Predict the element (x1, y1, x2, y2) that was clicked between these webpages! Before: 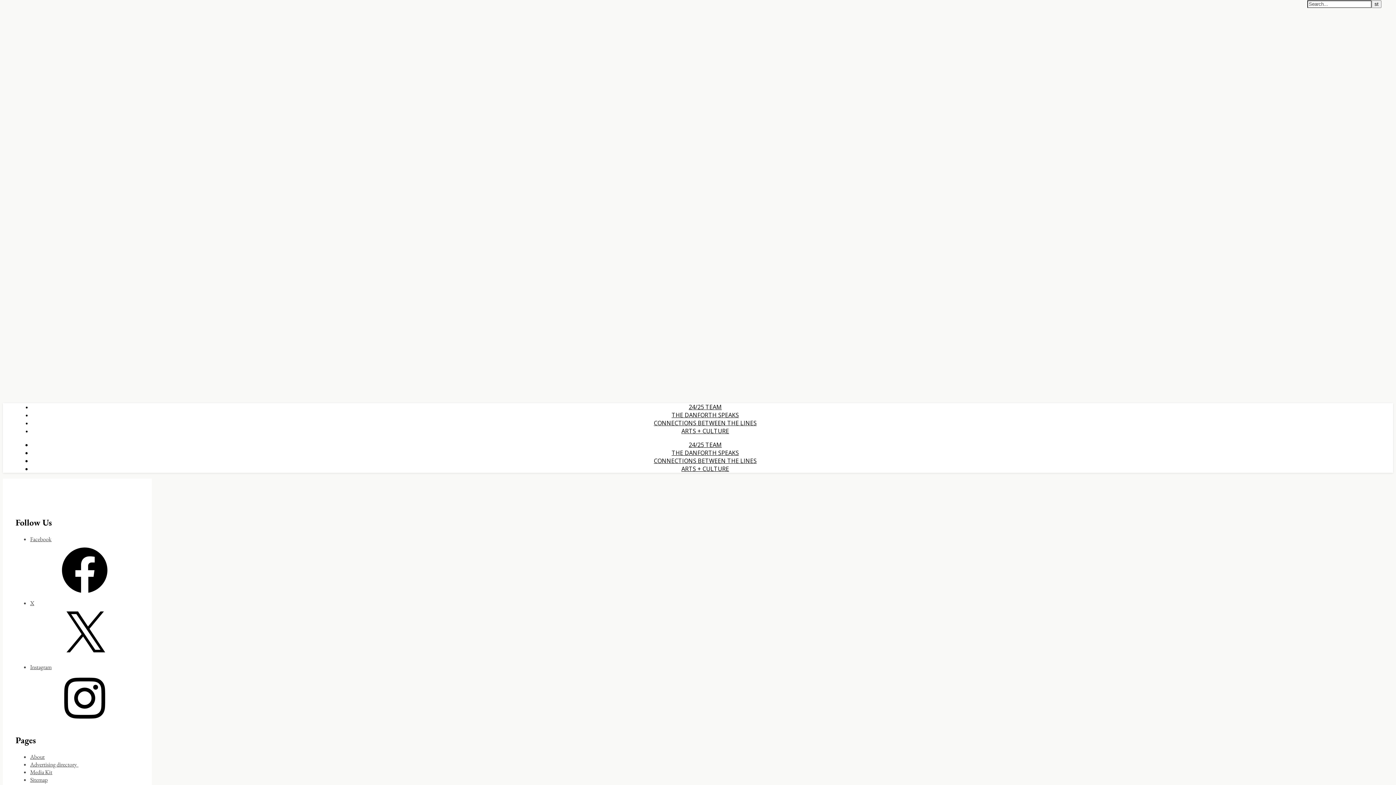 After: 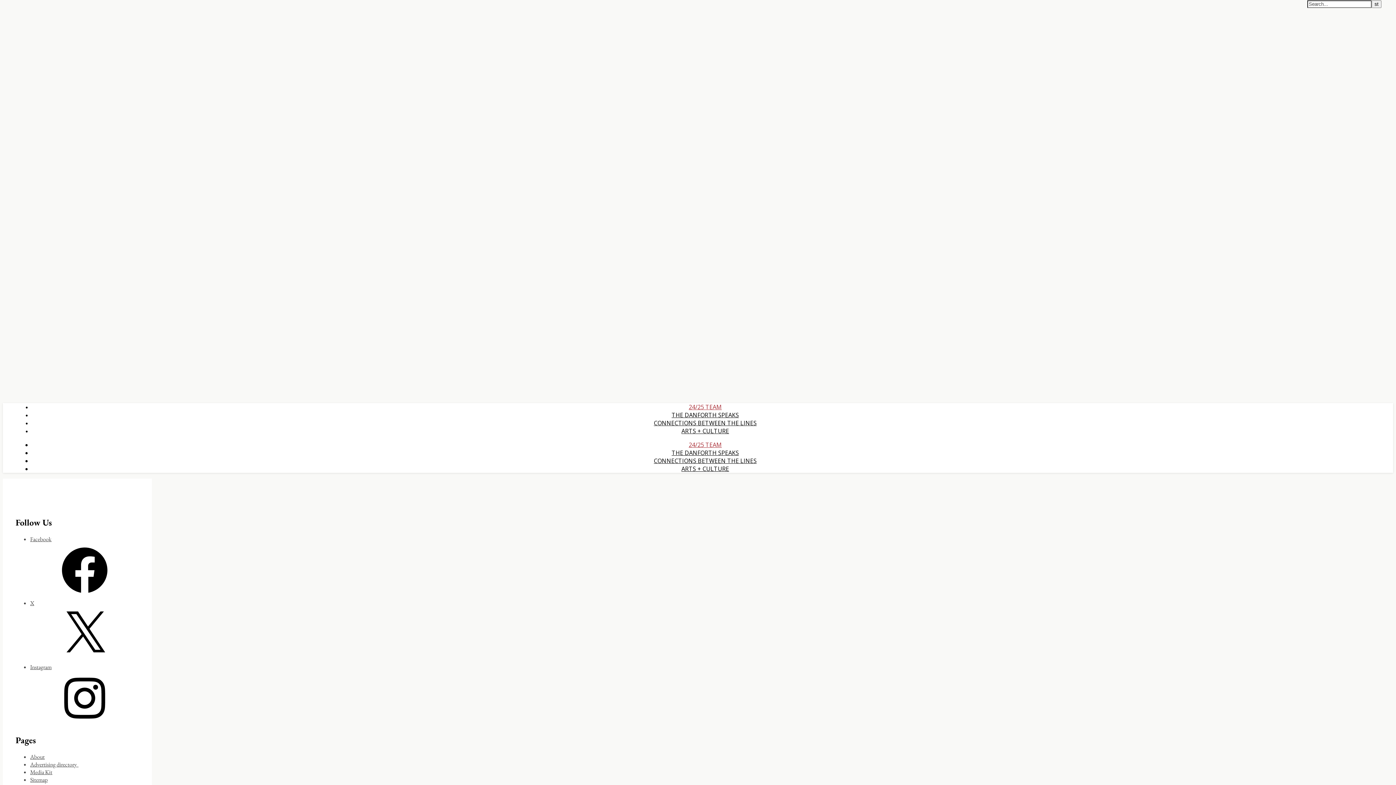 Action: bbox: (688, 403, 722, 411) label: 24/25 TEAM